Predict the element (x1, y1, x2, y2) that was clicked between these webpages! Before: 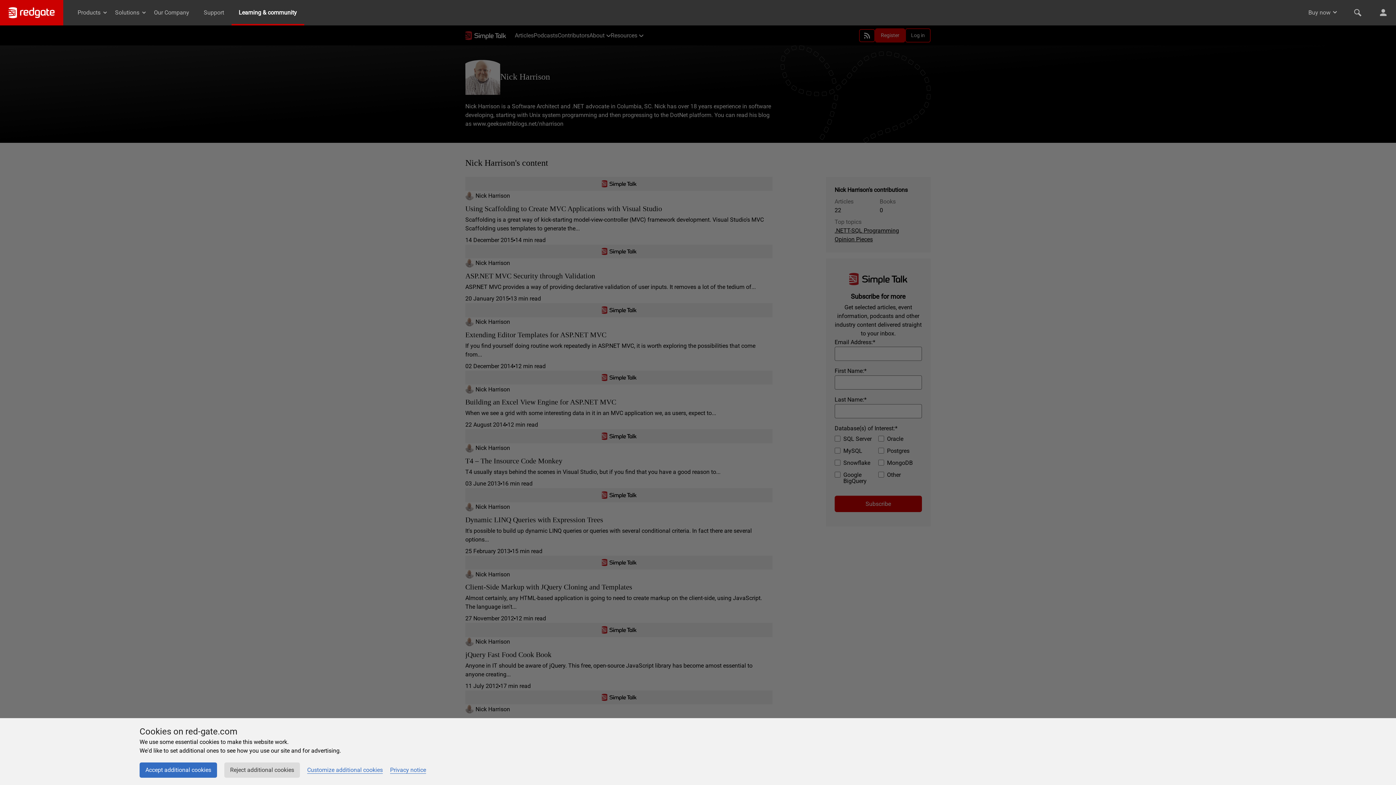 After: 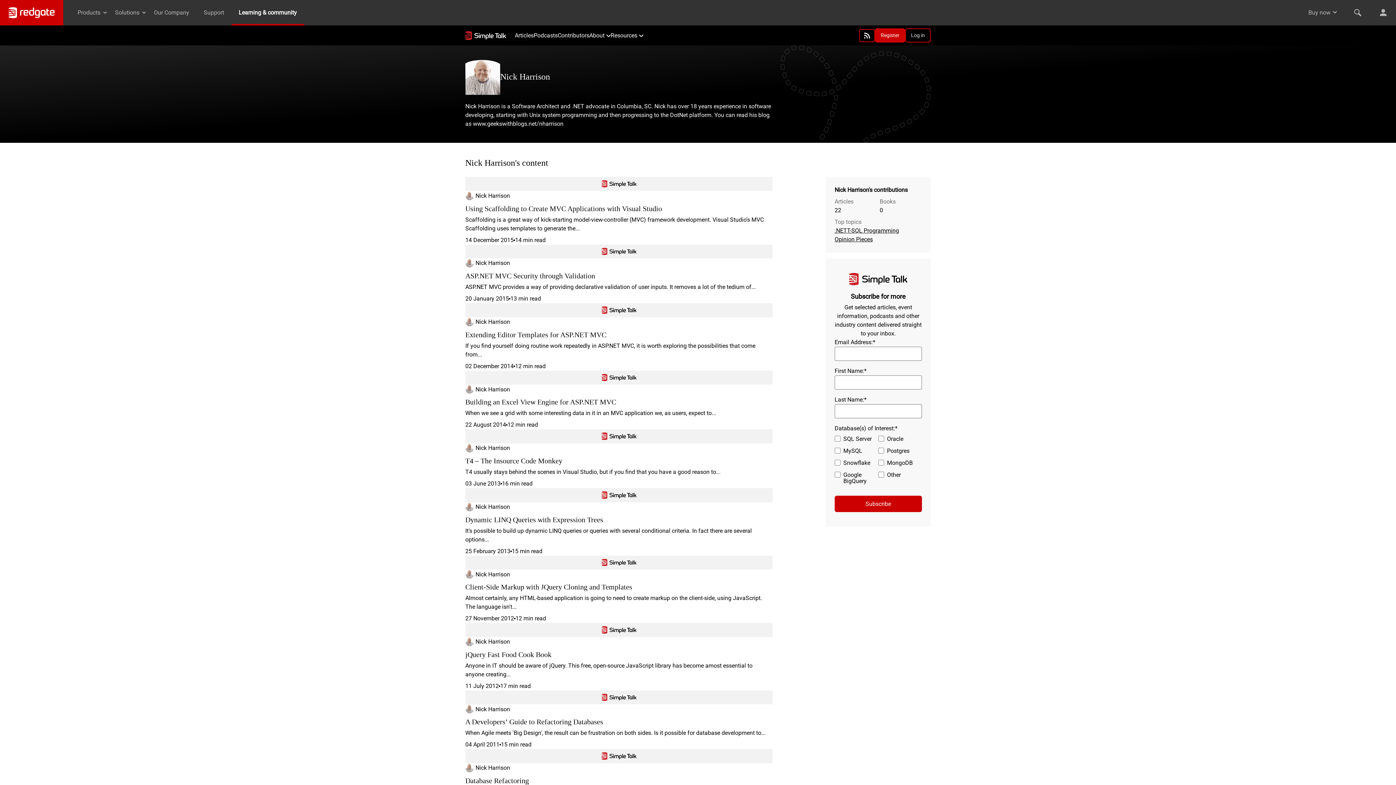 Action: bbox: (139, 762, 217, 778) label: Accept additional cookies